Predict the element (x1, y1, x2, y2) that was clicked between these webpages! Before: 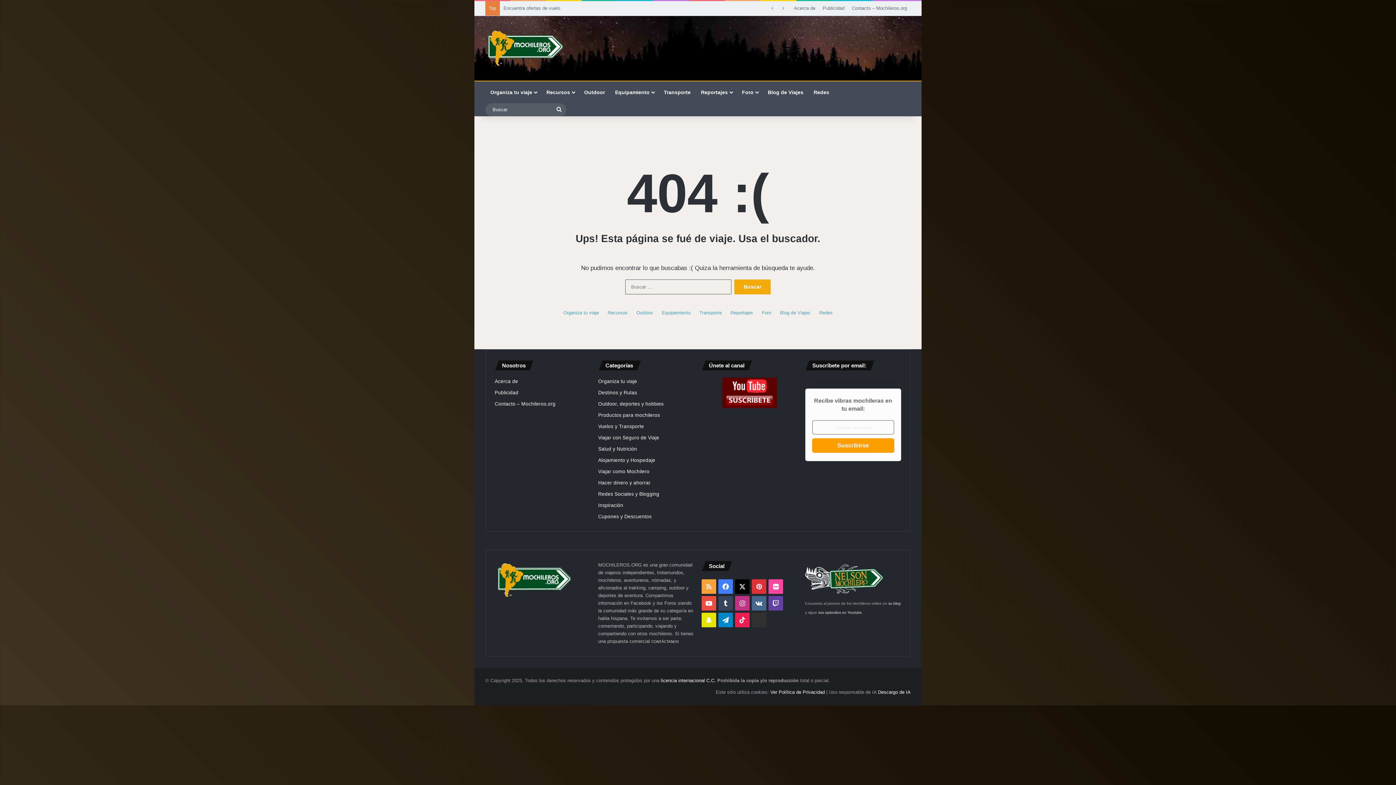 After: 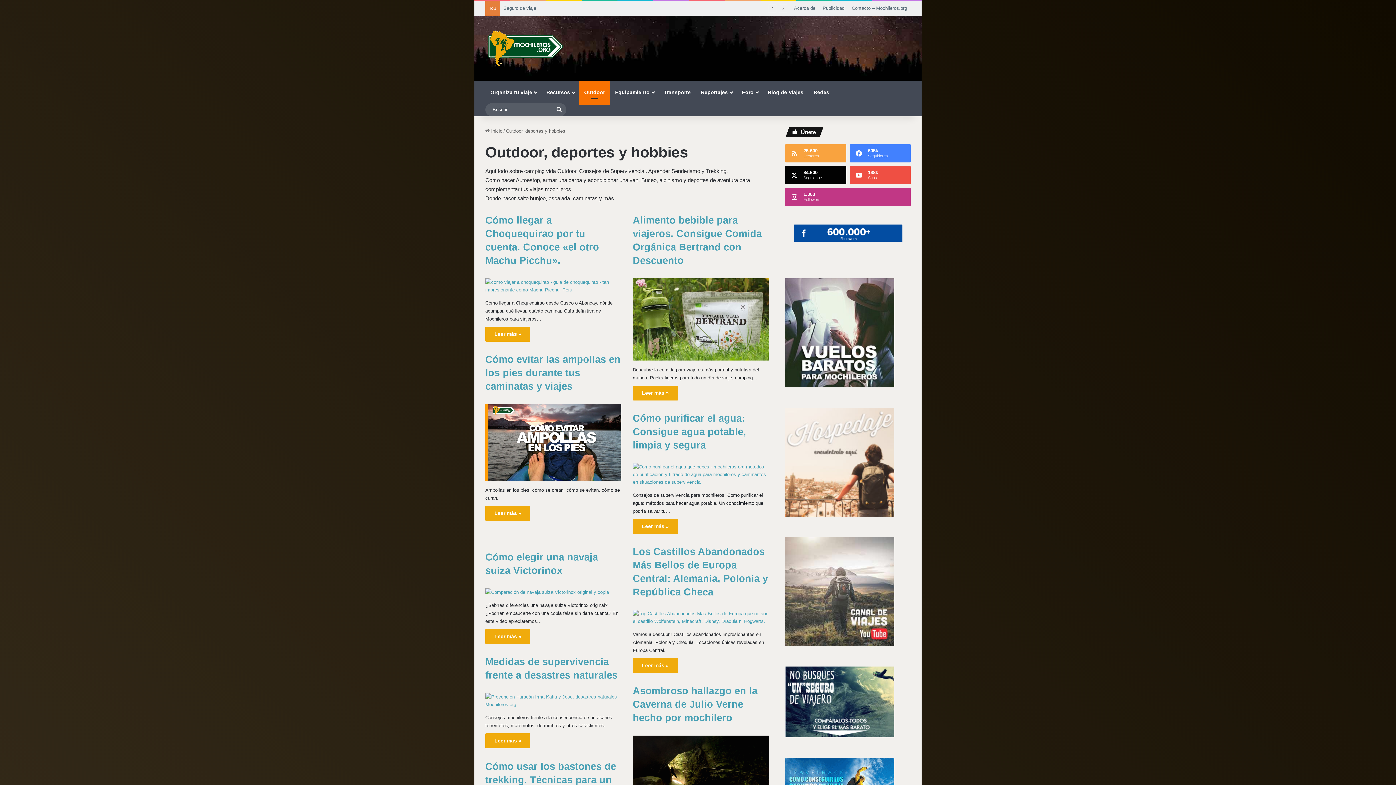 Action: bbox: (579, 81, 610, 103) label: Outdoor